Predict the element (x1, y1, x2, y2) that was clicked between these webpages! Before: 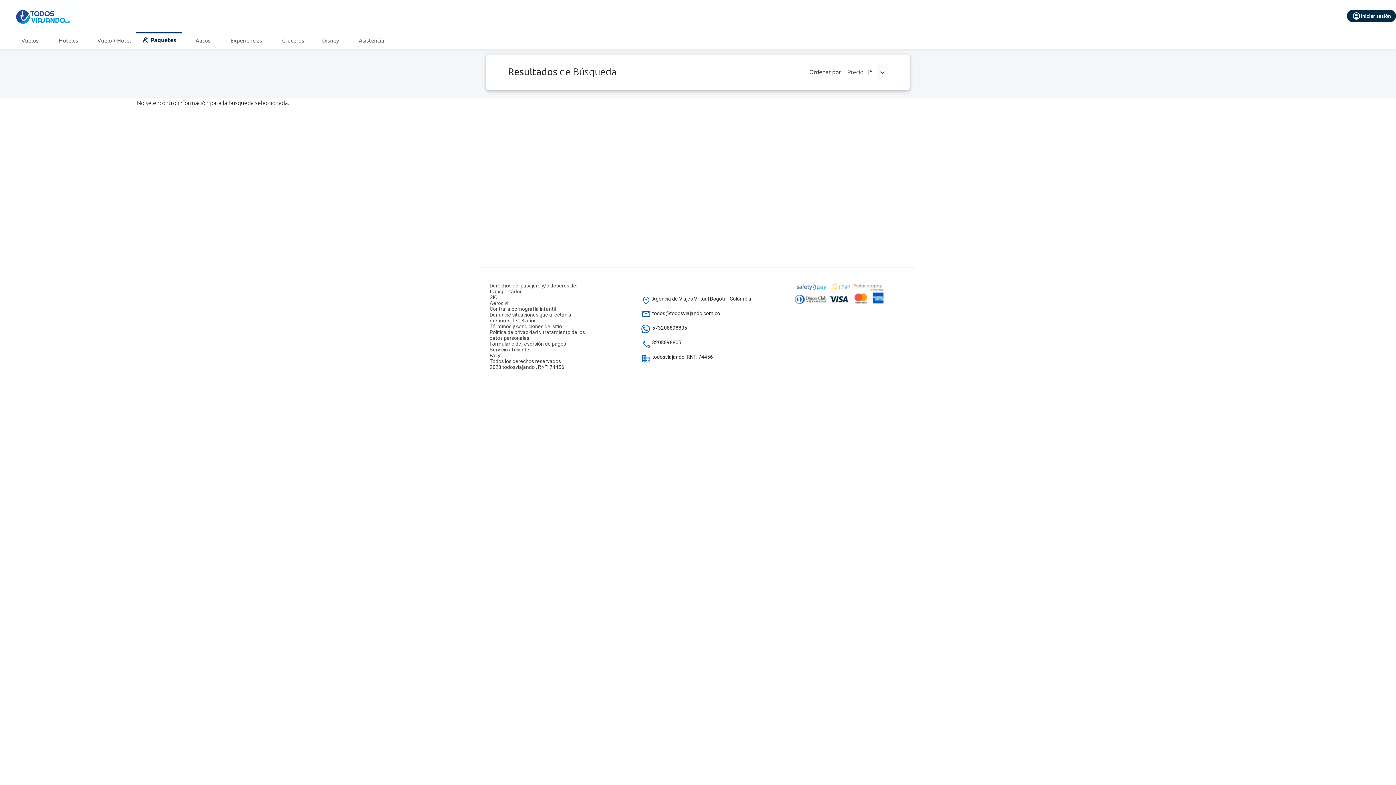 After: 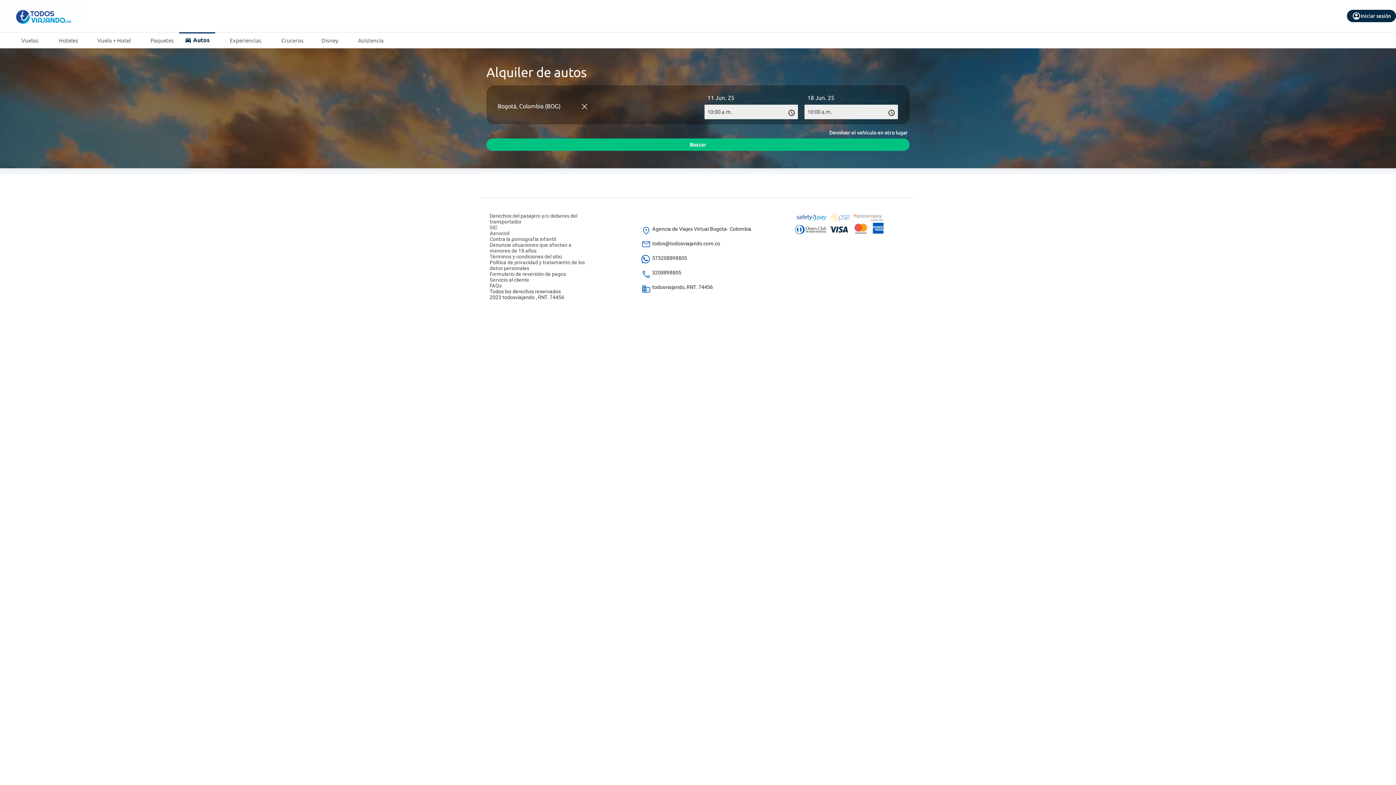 Action: label: directions_car
Autos bbox: (181, 32, 216, 48)